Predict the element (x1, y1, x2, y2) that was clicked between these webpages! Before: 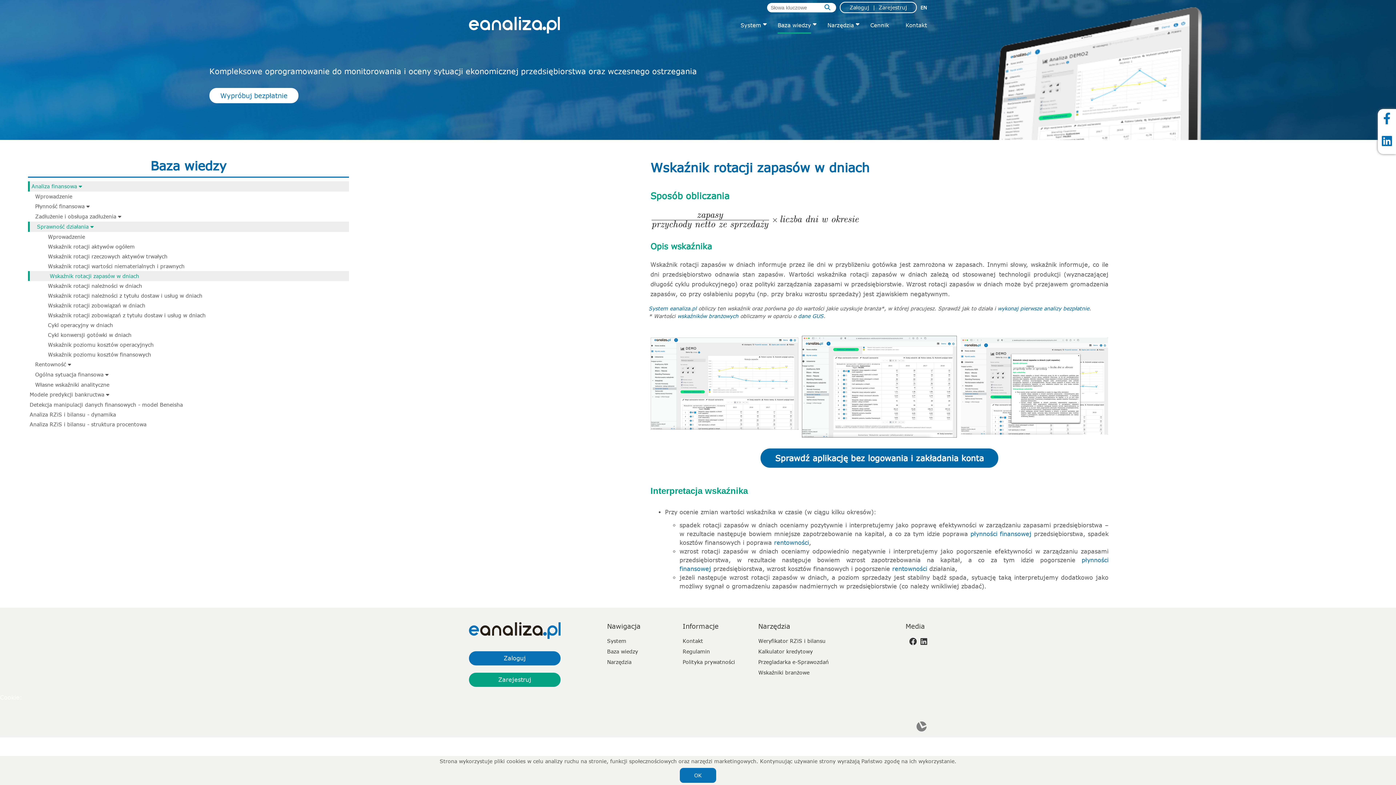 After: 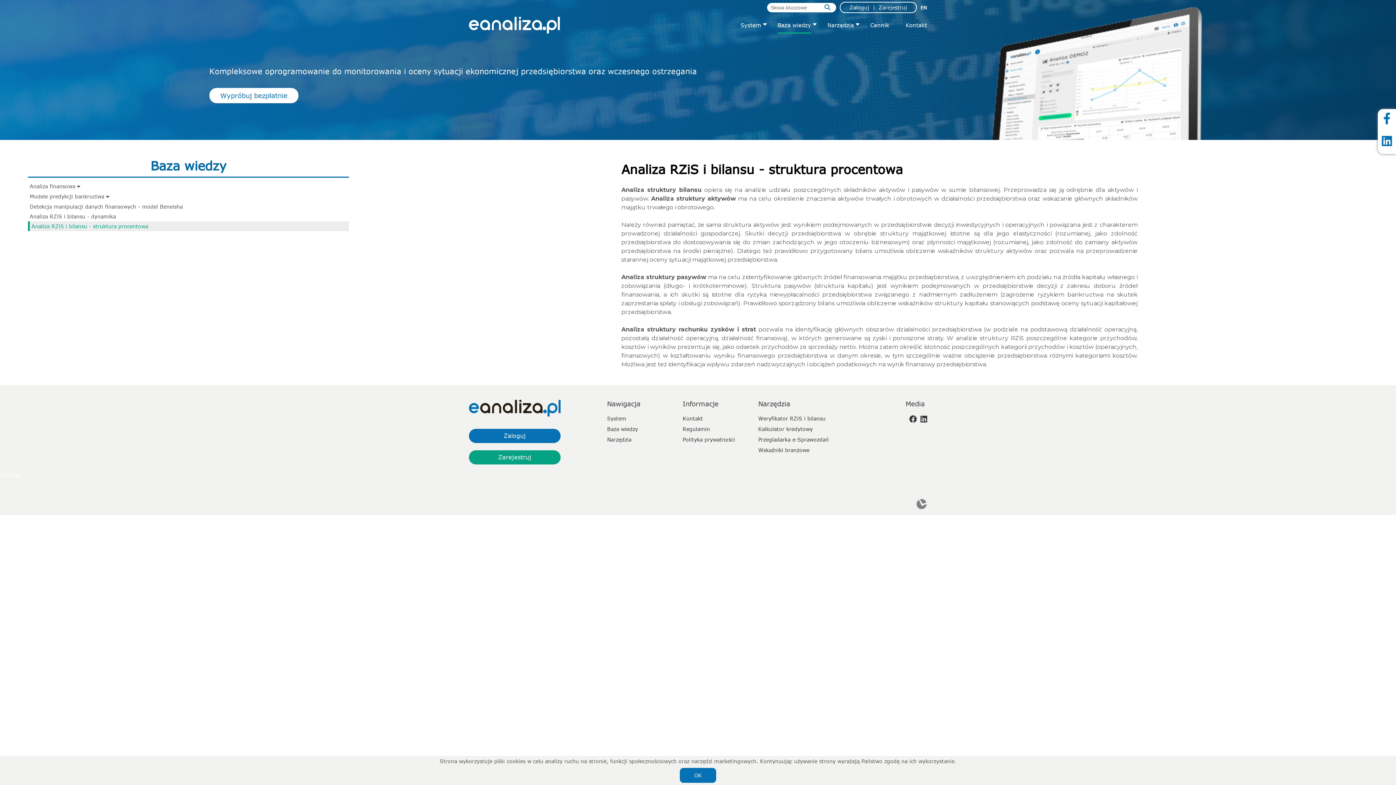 Action: bbox: (27, 419, 349, 429) label: Analiza RZiS i bilansu - struktura procentowa